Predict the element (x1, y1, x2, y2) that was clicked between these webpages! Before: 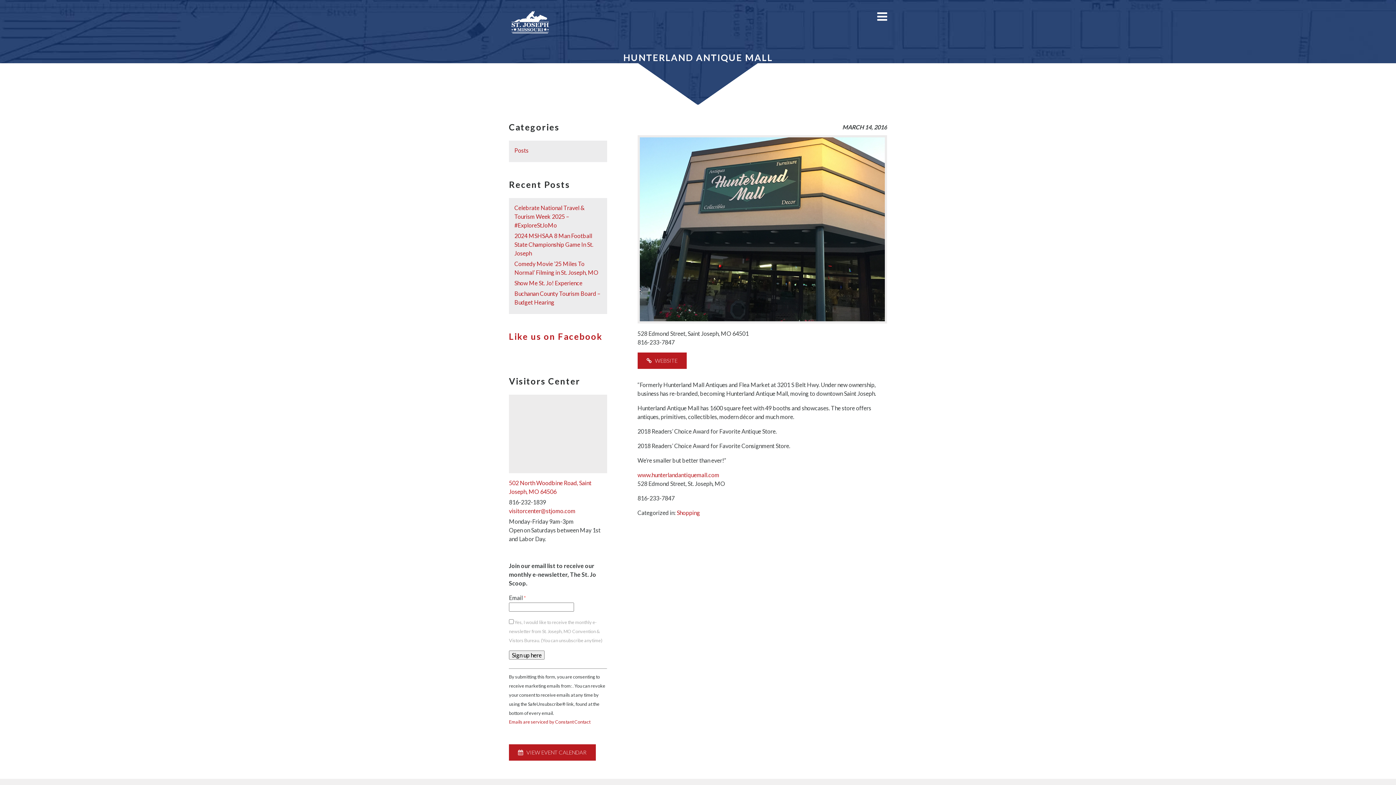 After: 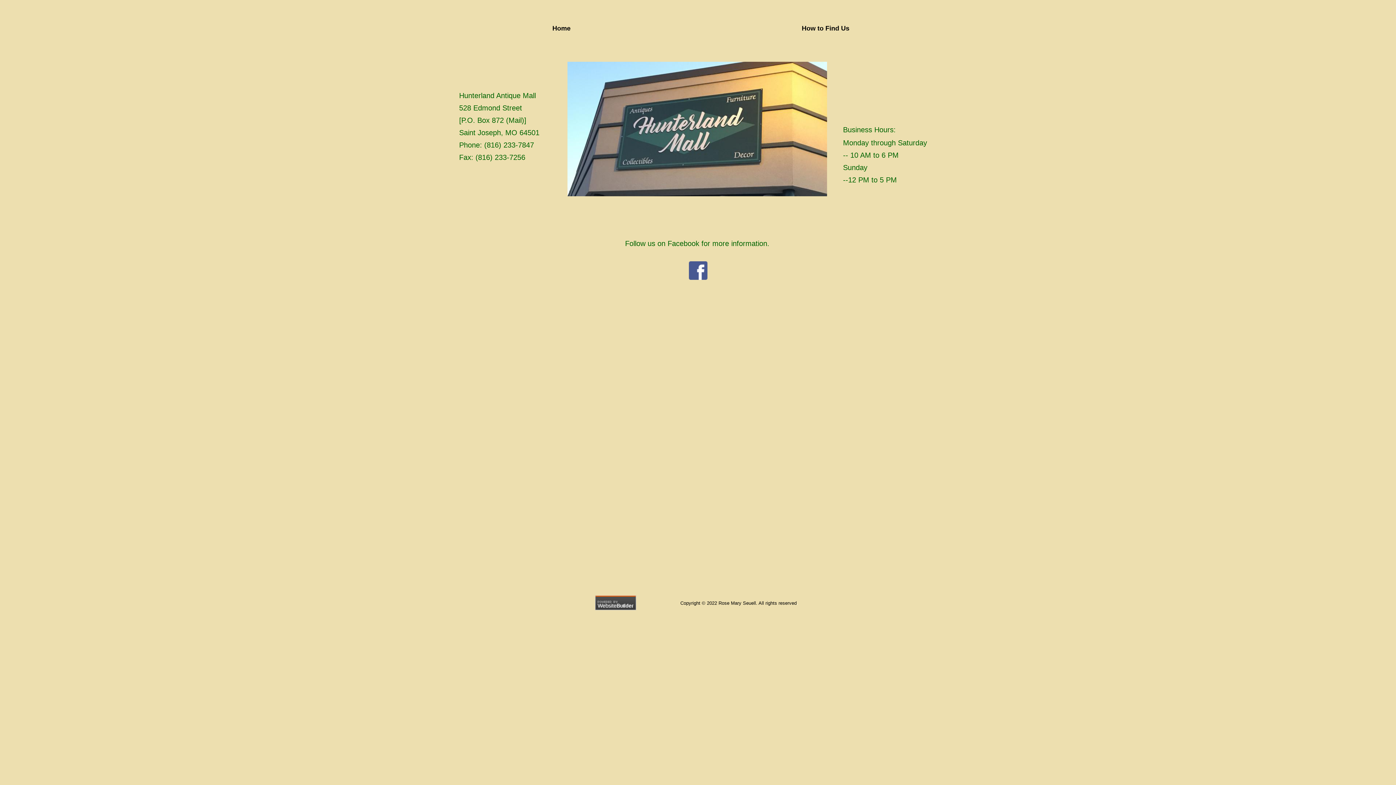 Action: bbox: (637, 471, 719, 478) label: www.hunterlandantiquemall.com